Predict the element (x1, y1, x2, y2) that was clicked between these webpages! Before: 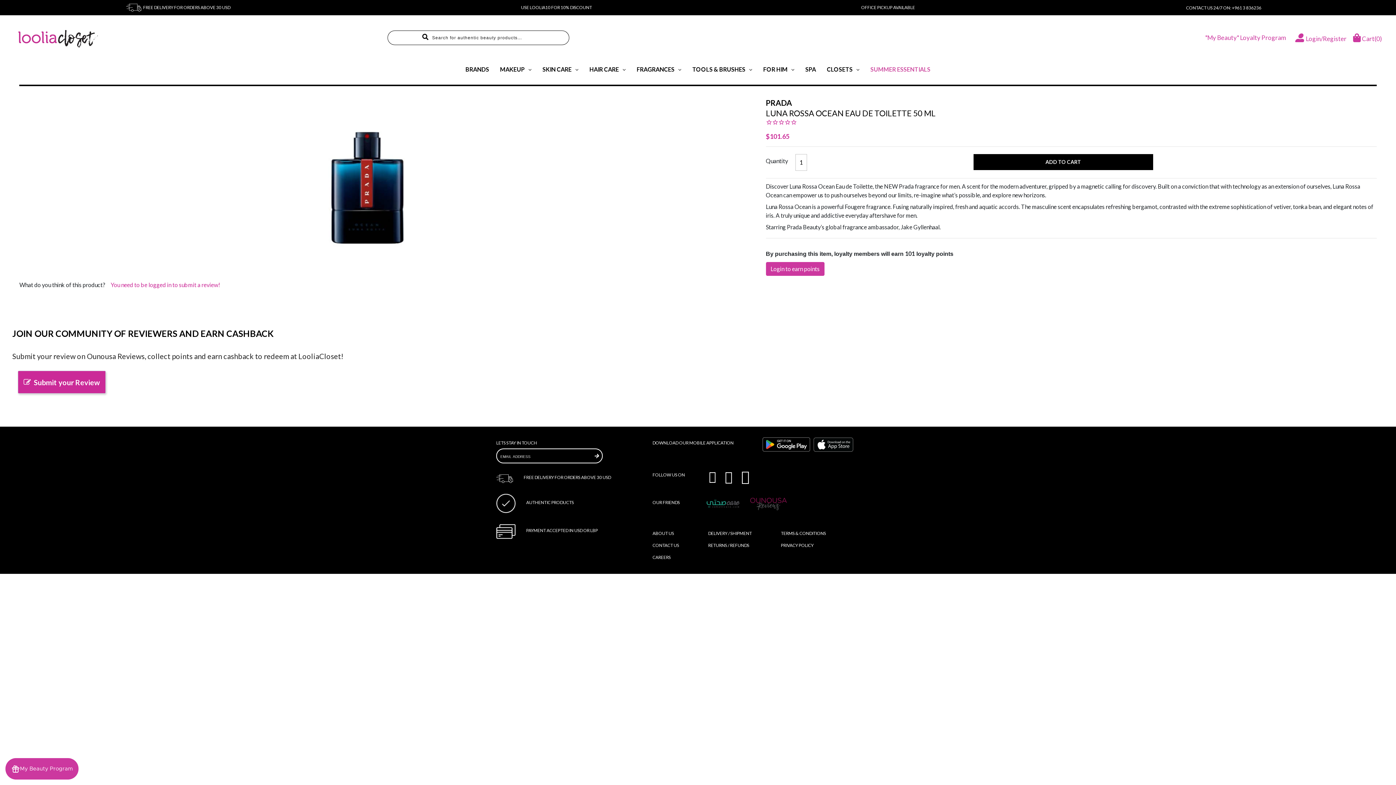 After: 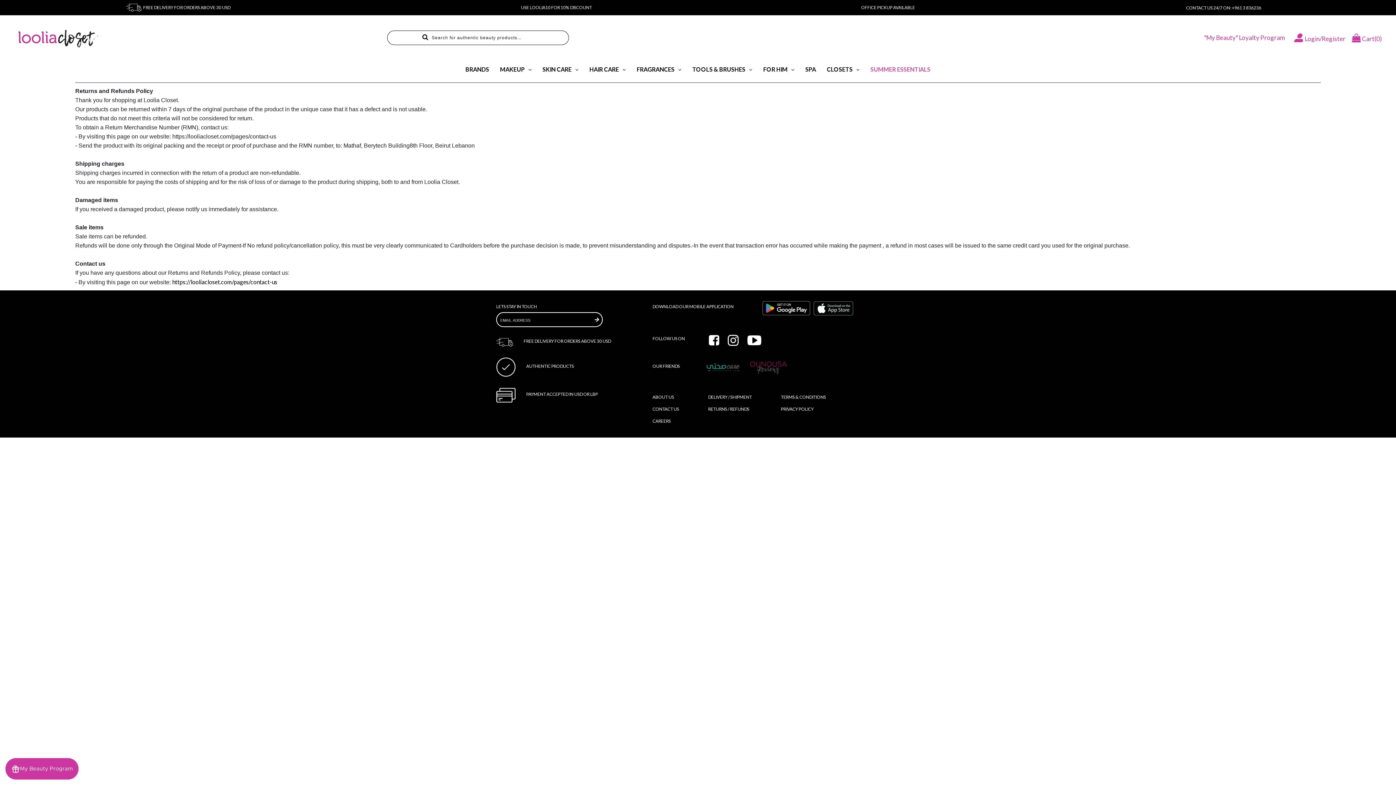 Action: label: RETURNS / REFUNDS bbox: (708, 542, 749, 548)